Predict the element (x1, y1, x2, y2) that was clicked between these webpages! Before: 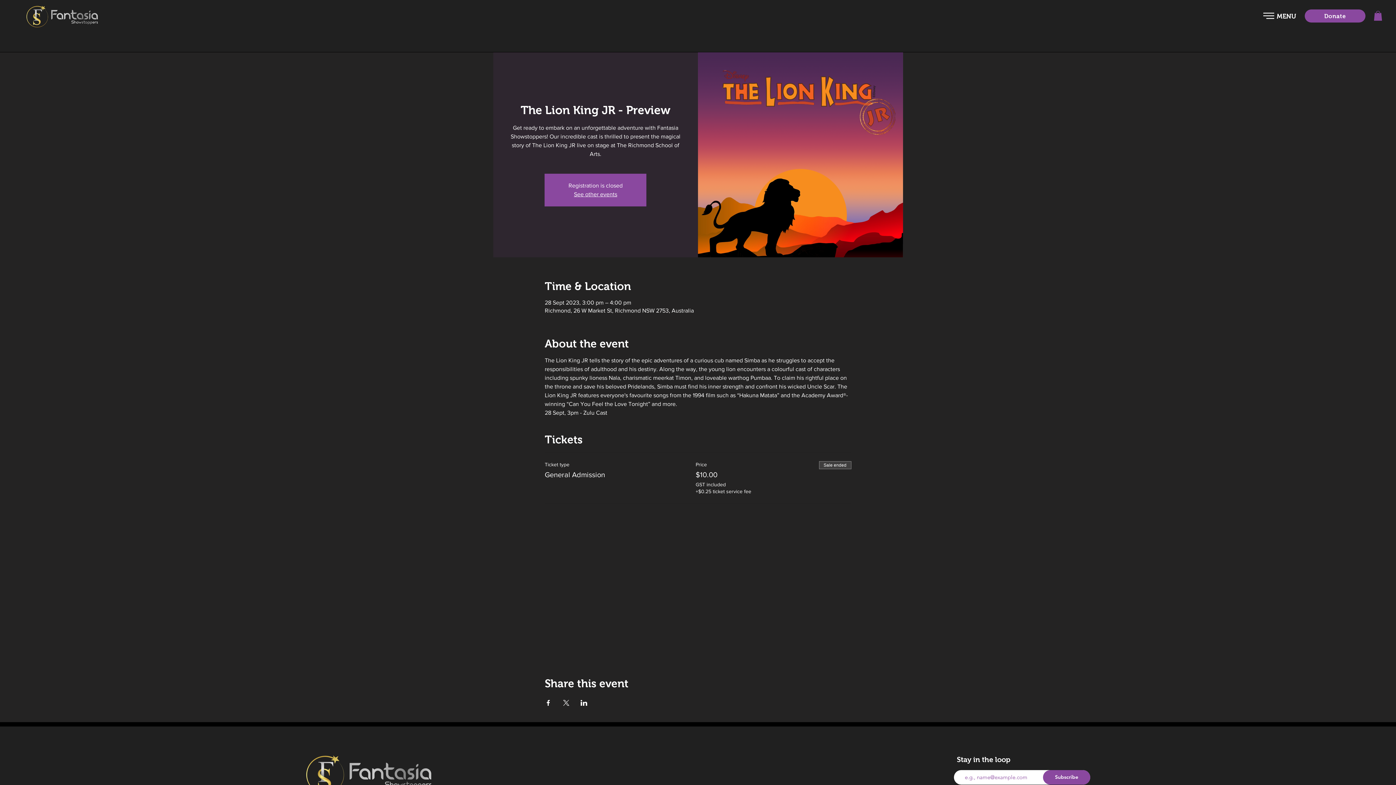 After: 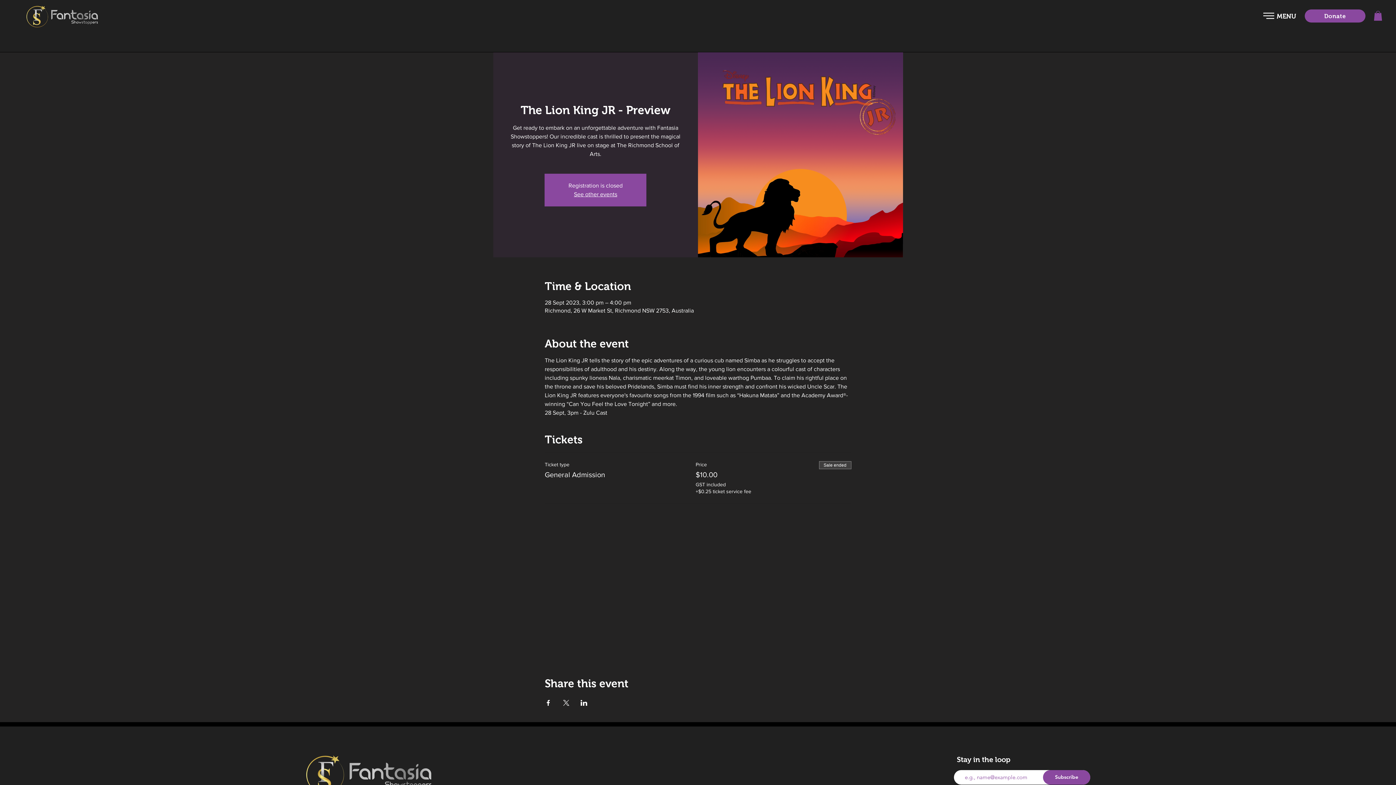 Action: bbox: (580, 700, 587, 706) label: Share event on LinkedIn